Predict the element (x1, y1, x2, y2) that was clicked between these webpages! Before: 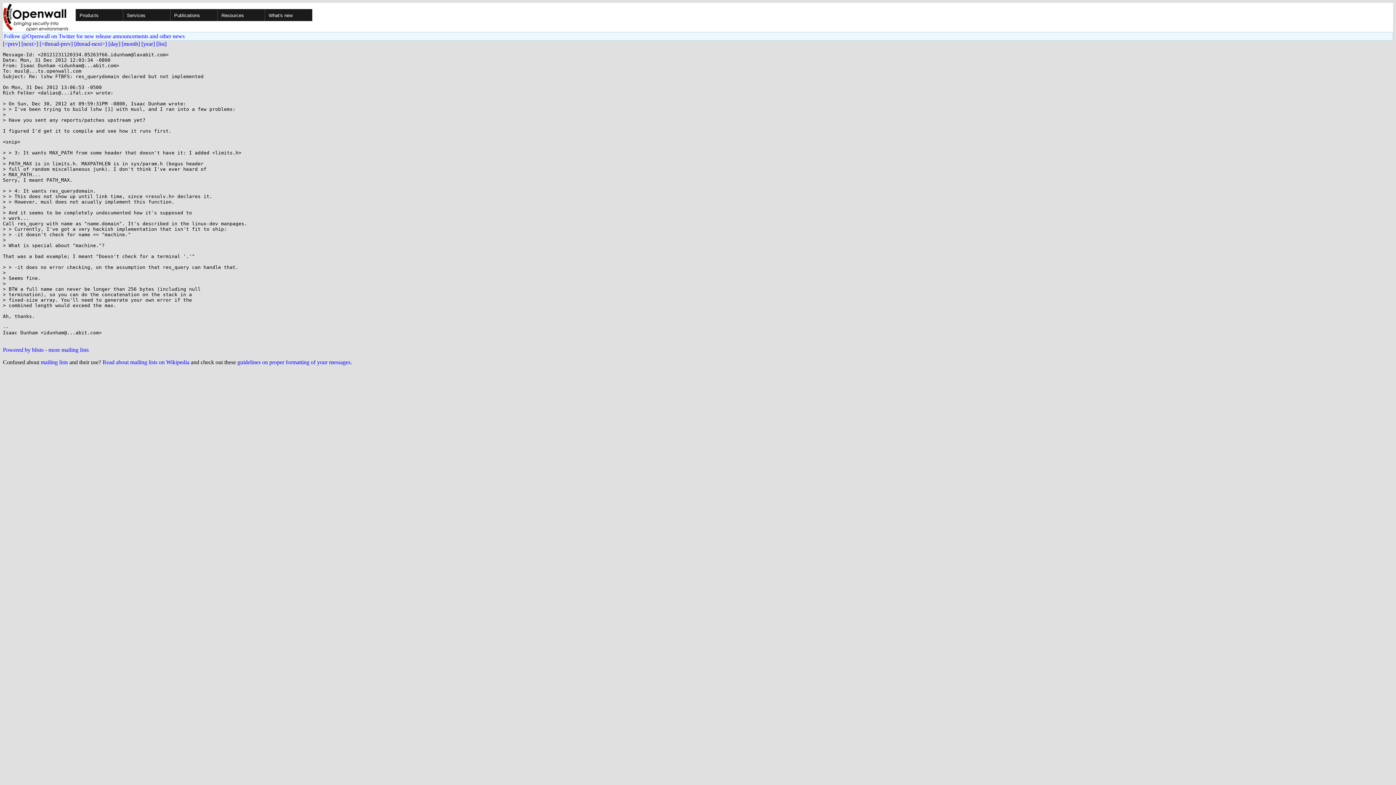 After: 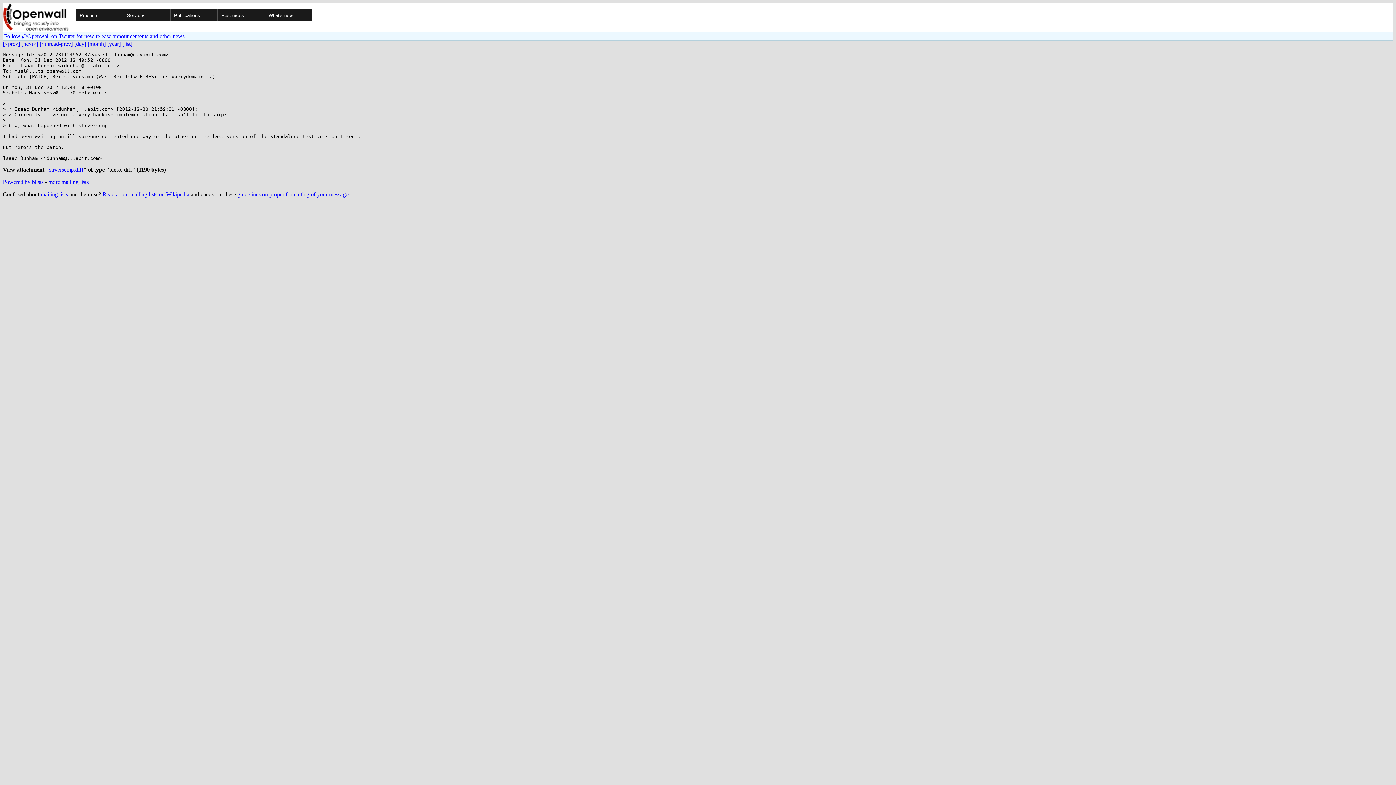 Action: label: [thread-next>] bbox: (74, 40, 106, 46)